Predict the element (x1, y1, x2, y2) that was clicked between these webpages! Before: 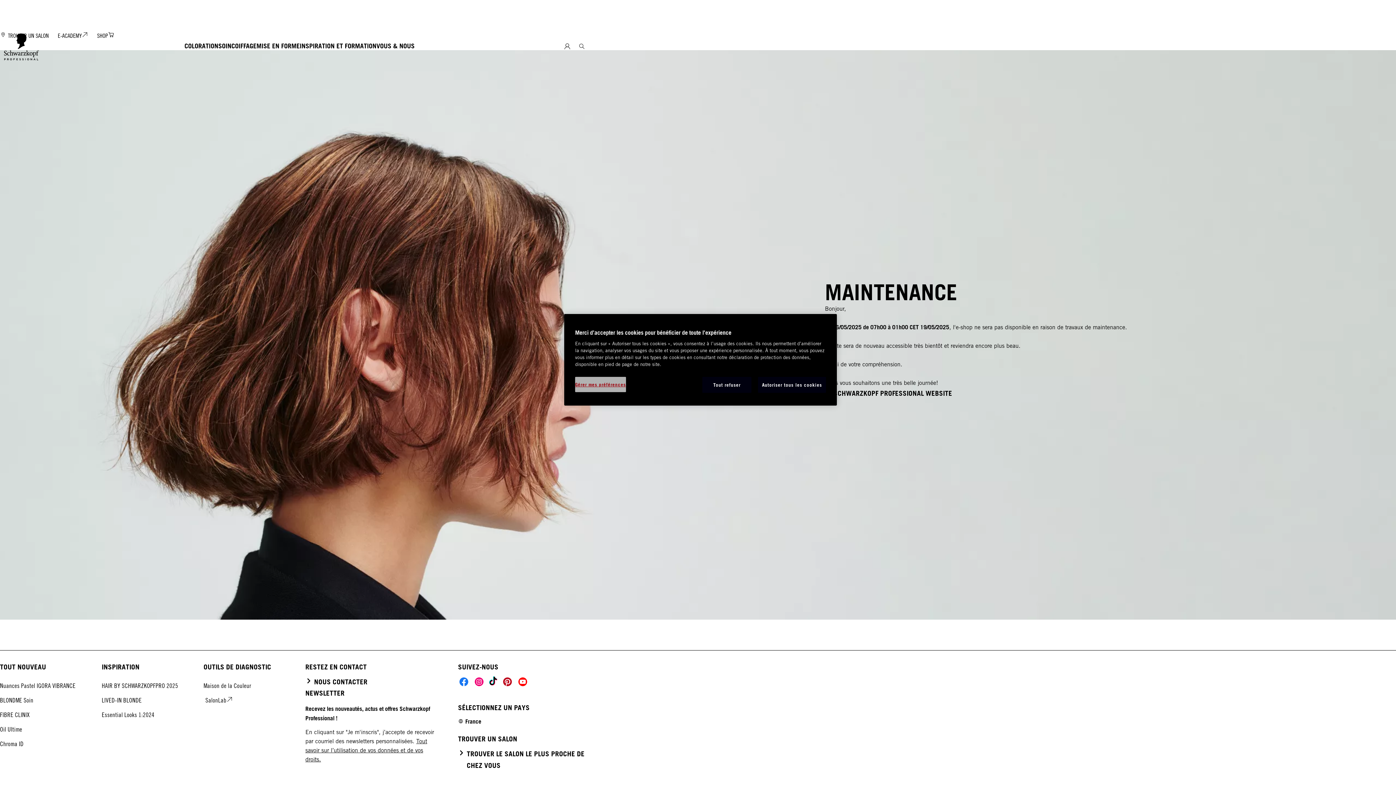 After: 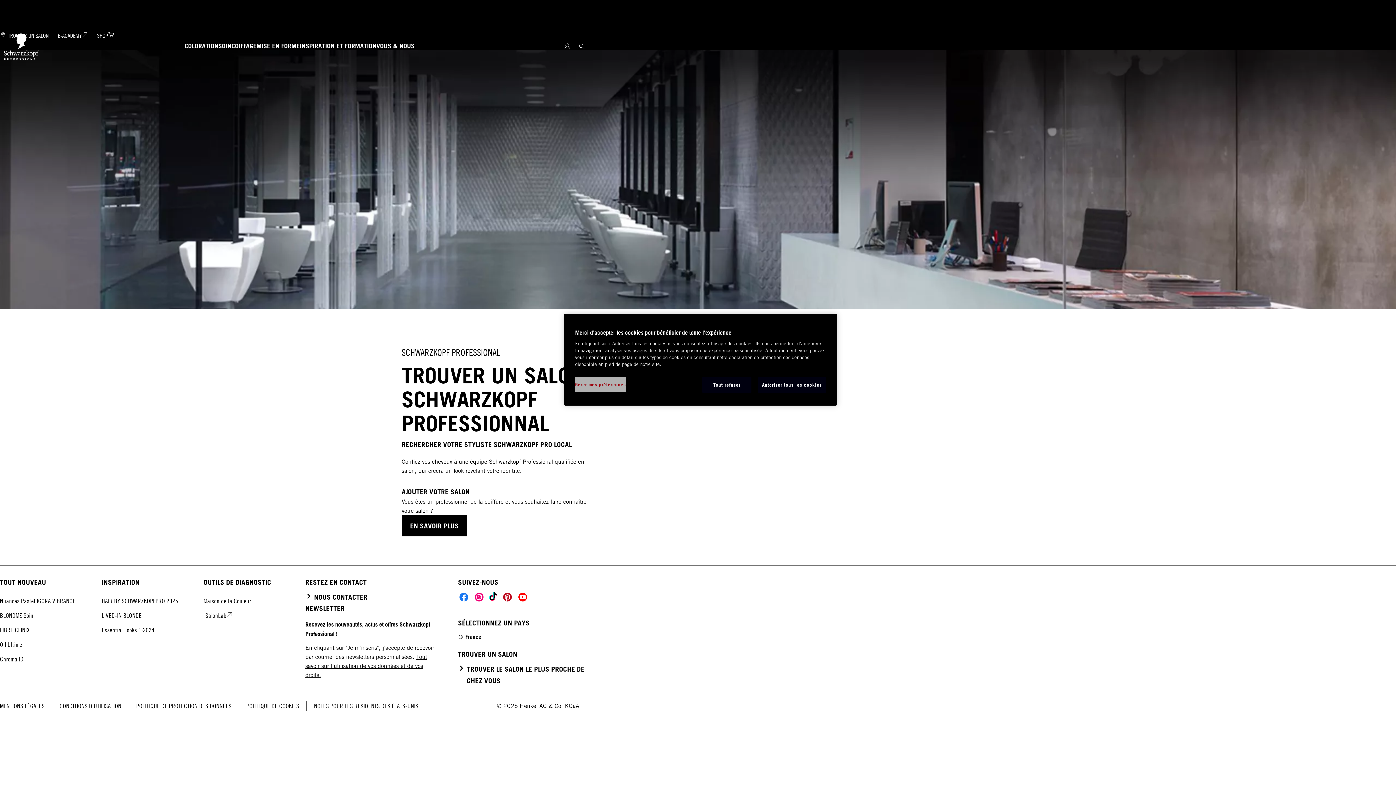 Action: label: TROUVER LE SALON LE PLUS PROCHE DE CHEZ VOUS bbox: (458, 748, 592, 771)